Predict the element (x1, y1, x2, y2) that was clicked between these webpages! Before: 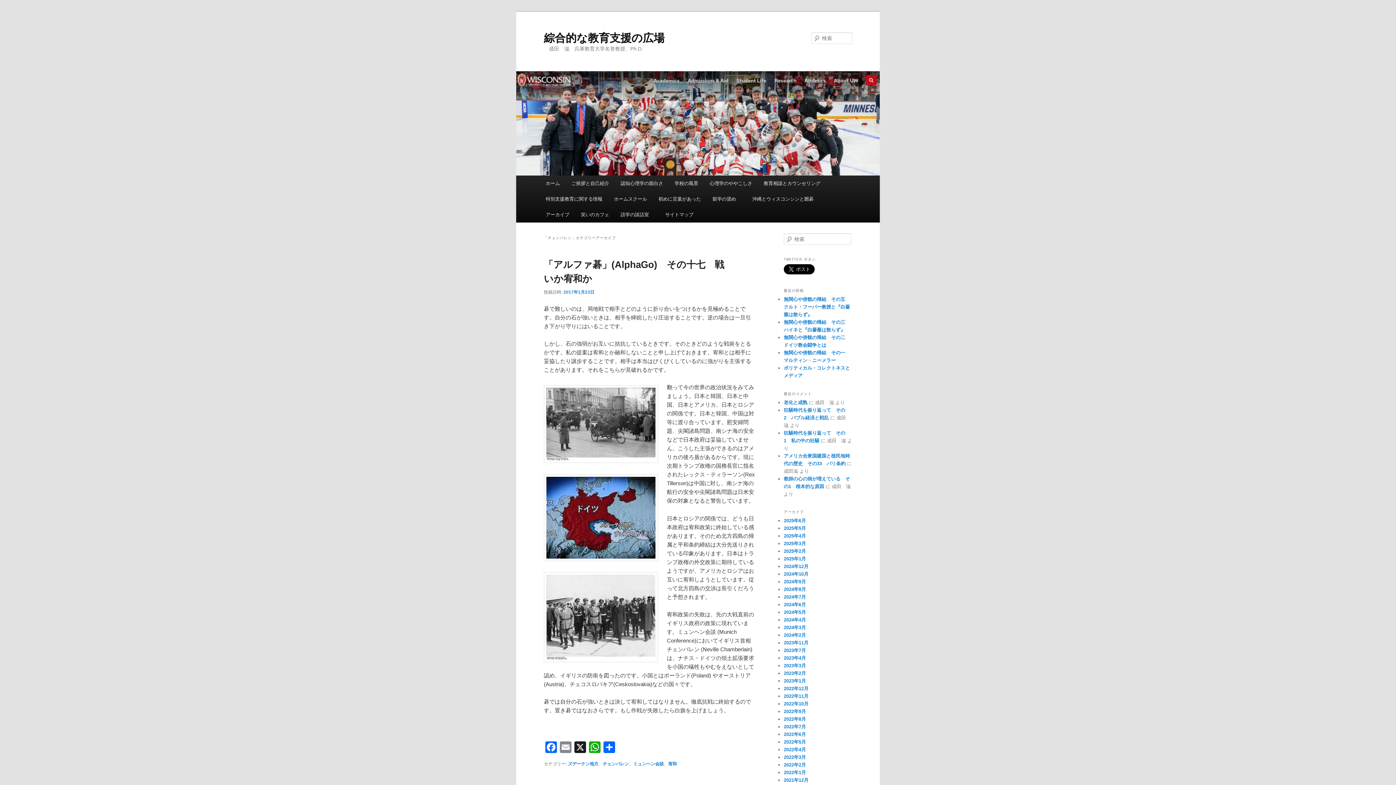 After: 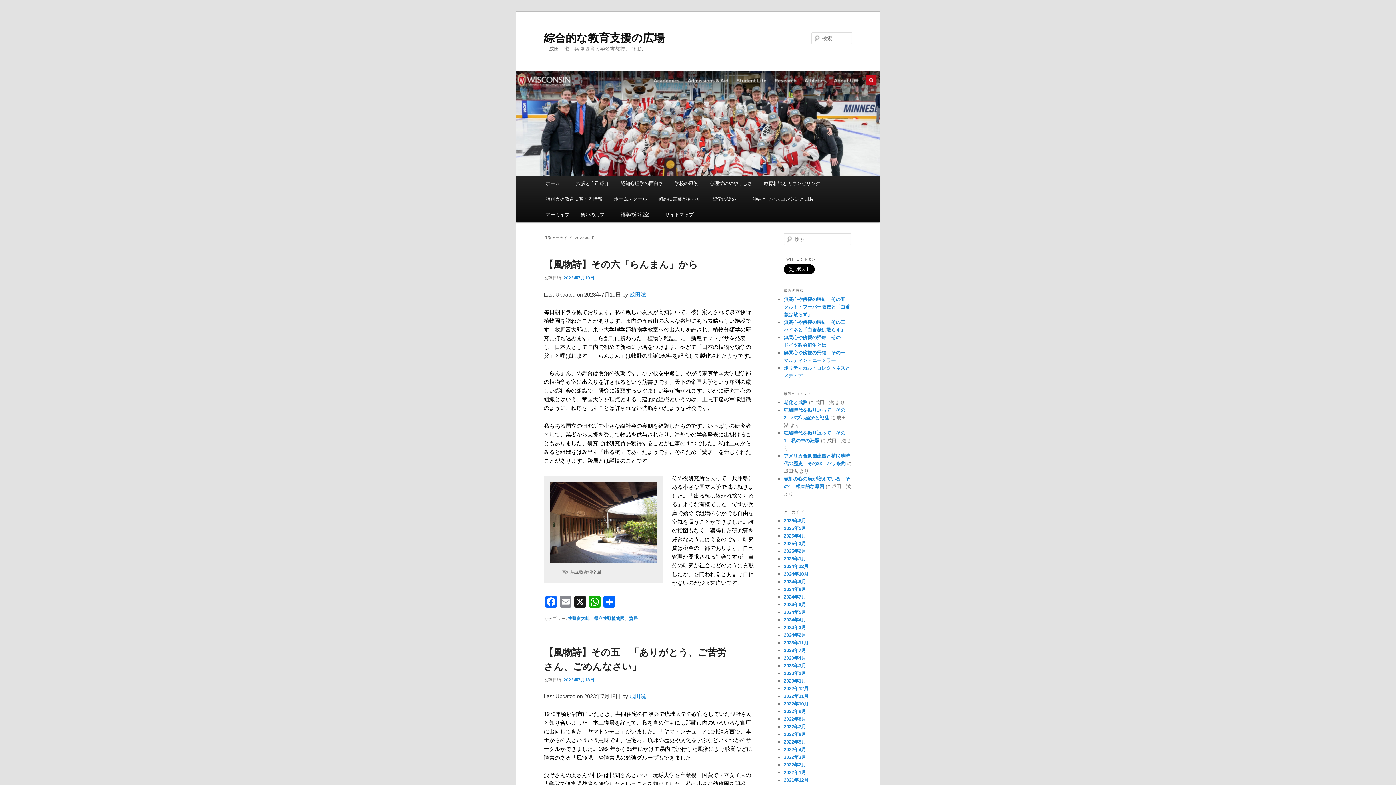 Action: label: 2023年7月 bbox: (784, 647, 806, 653)